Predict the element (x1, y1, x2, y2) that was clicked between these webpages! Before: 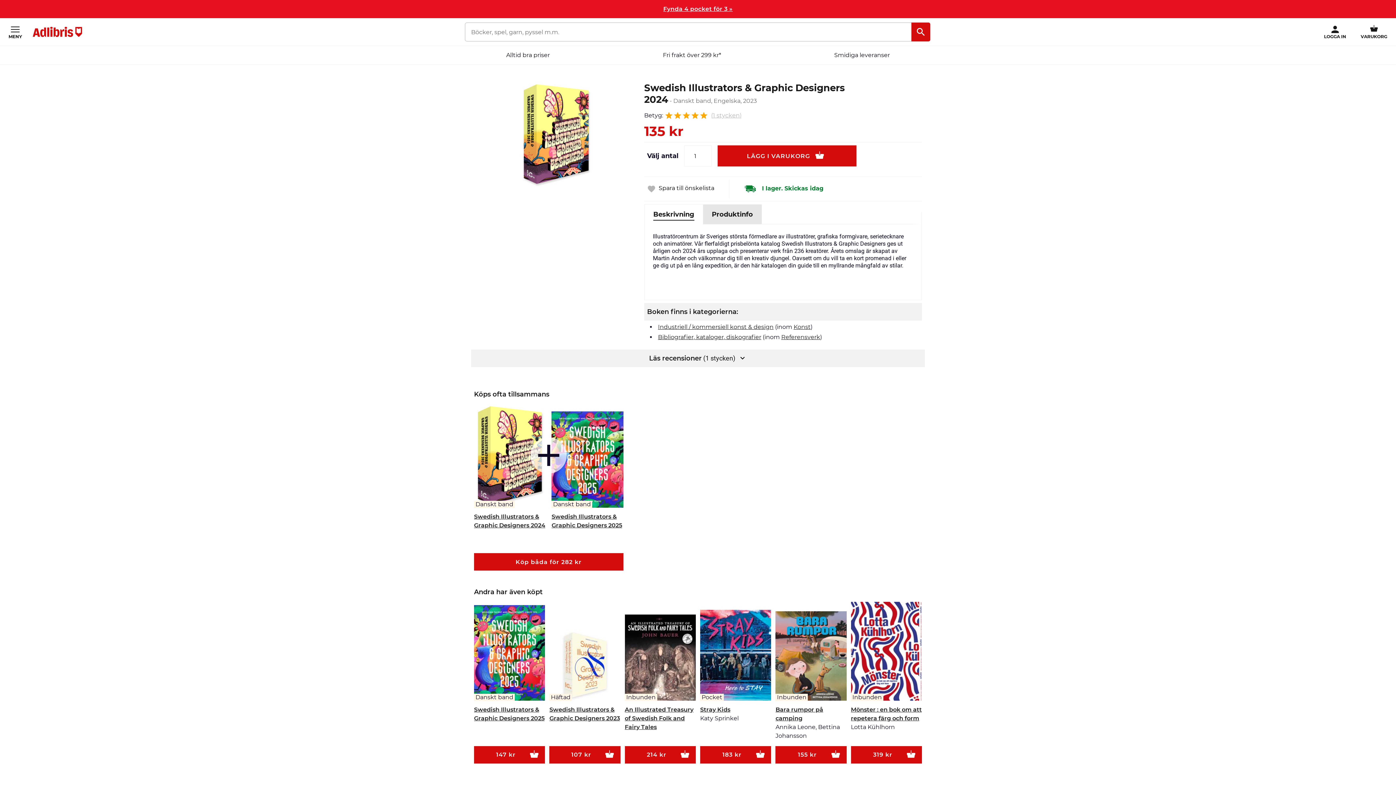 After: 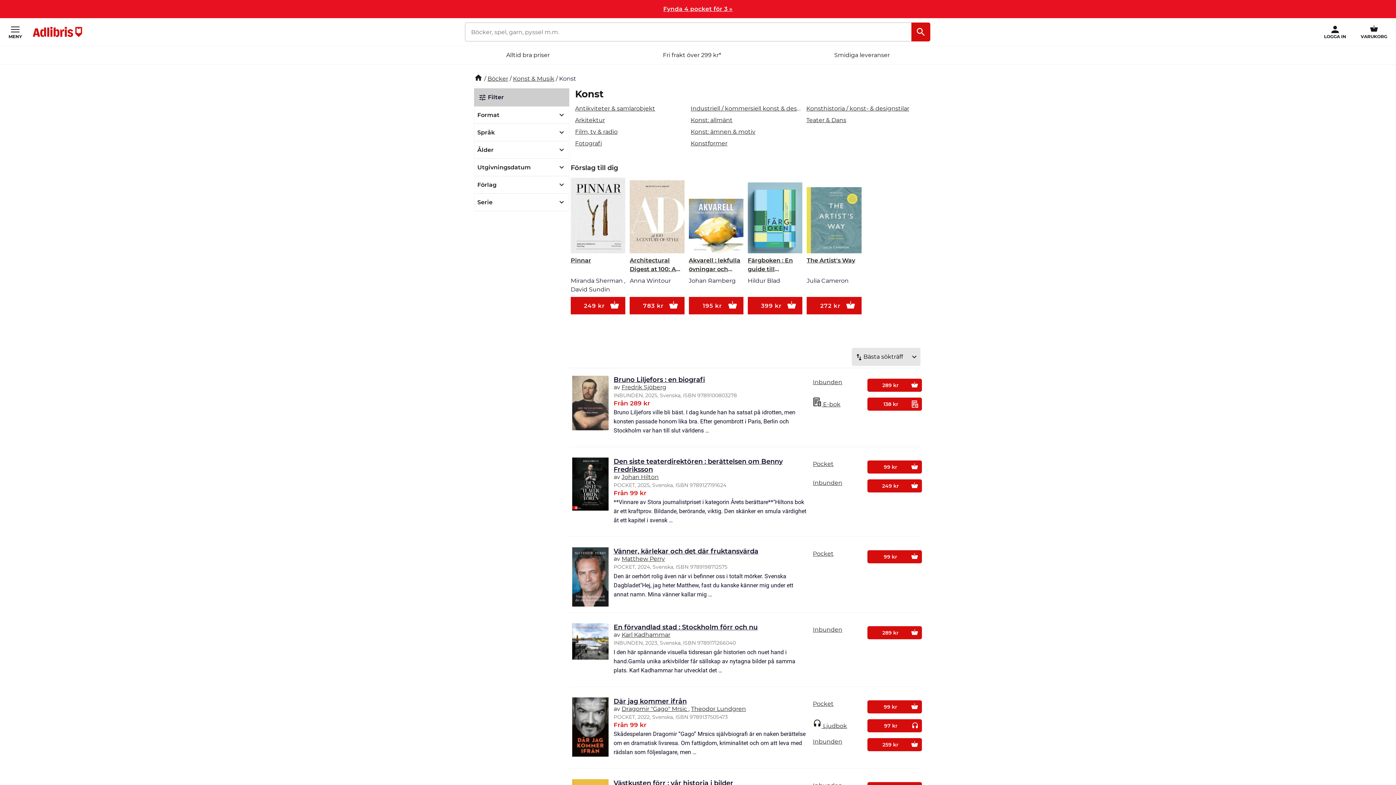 Action: label: Konst bbox: (793, 323, 810, 330)